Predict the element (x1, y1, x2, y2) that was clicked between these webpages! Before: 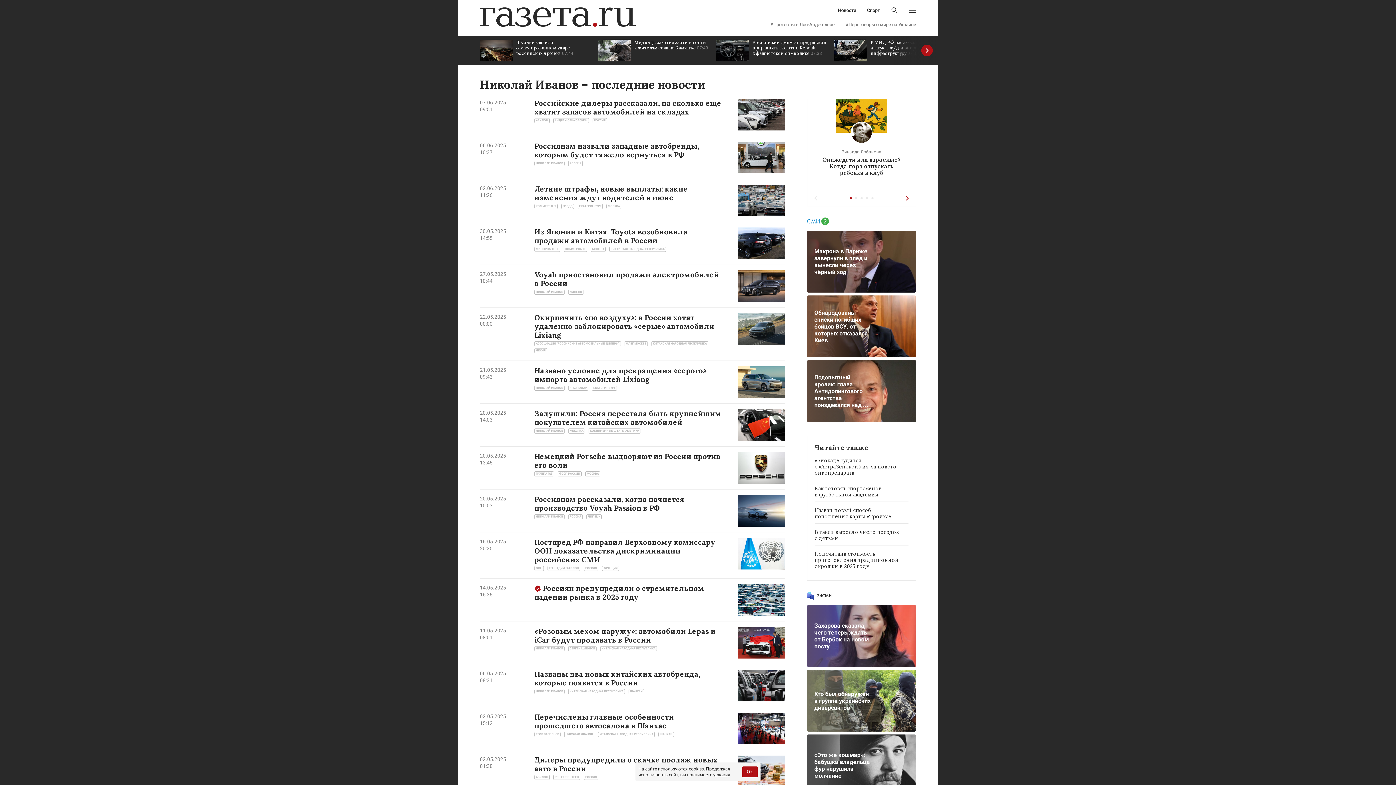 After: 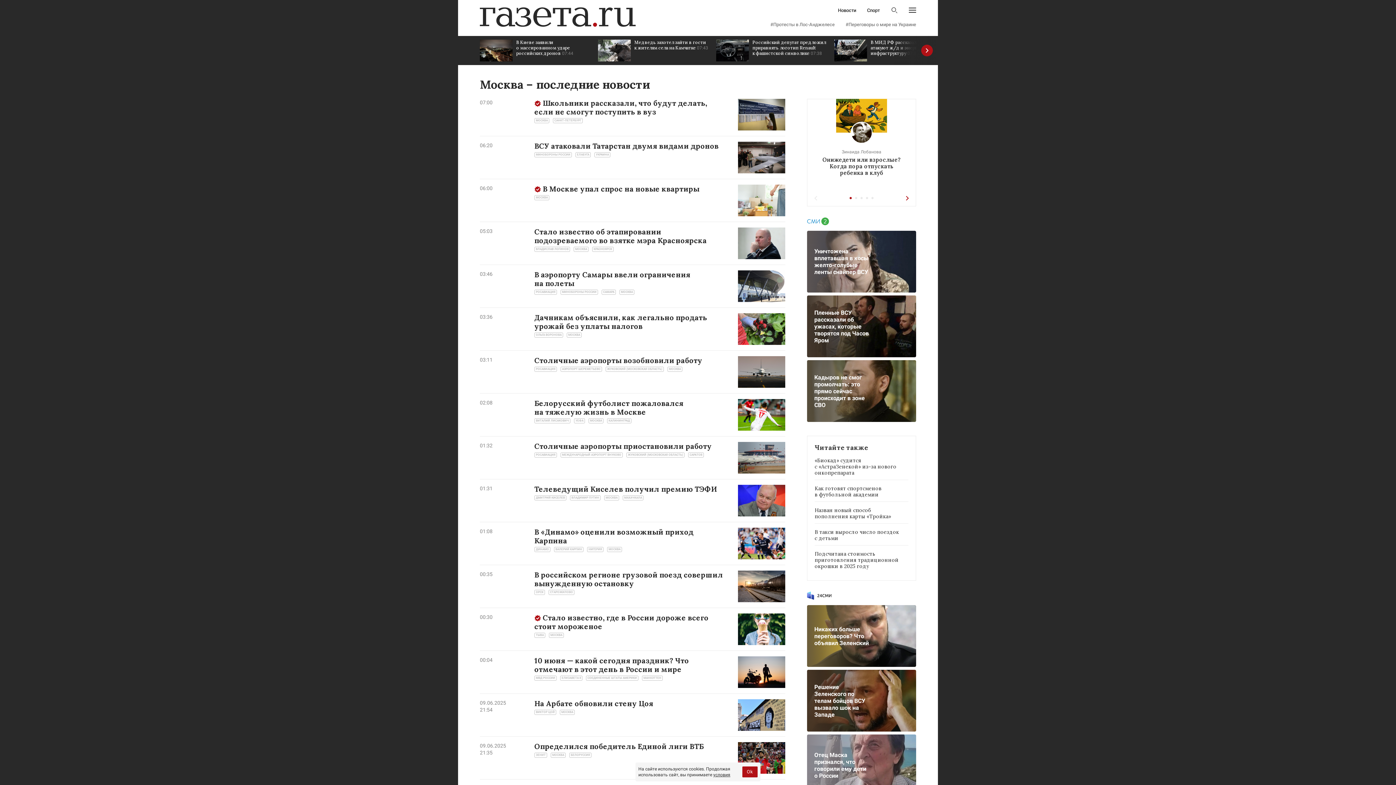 Action: label: МОСКВА bbox: (606, 204, 621, 209)